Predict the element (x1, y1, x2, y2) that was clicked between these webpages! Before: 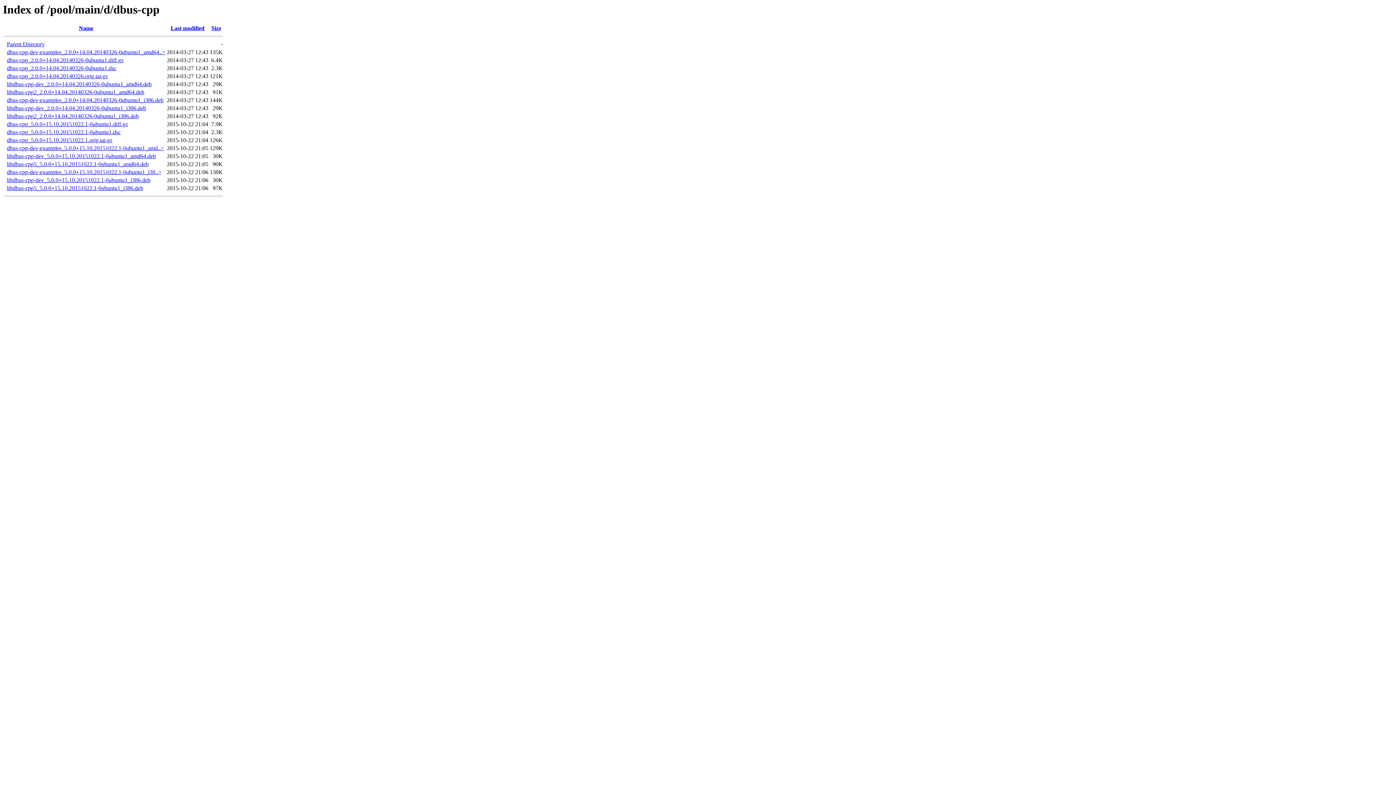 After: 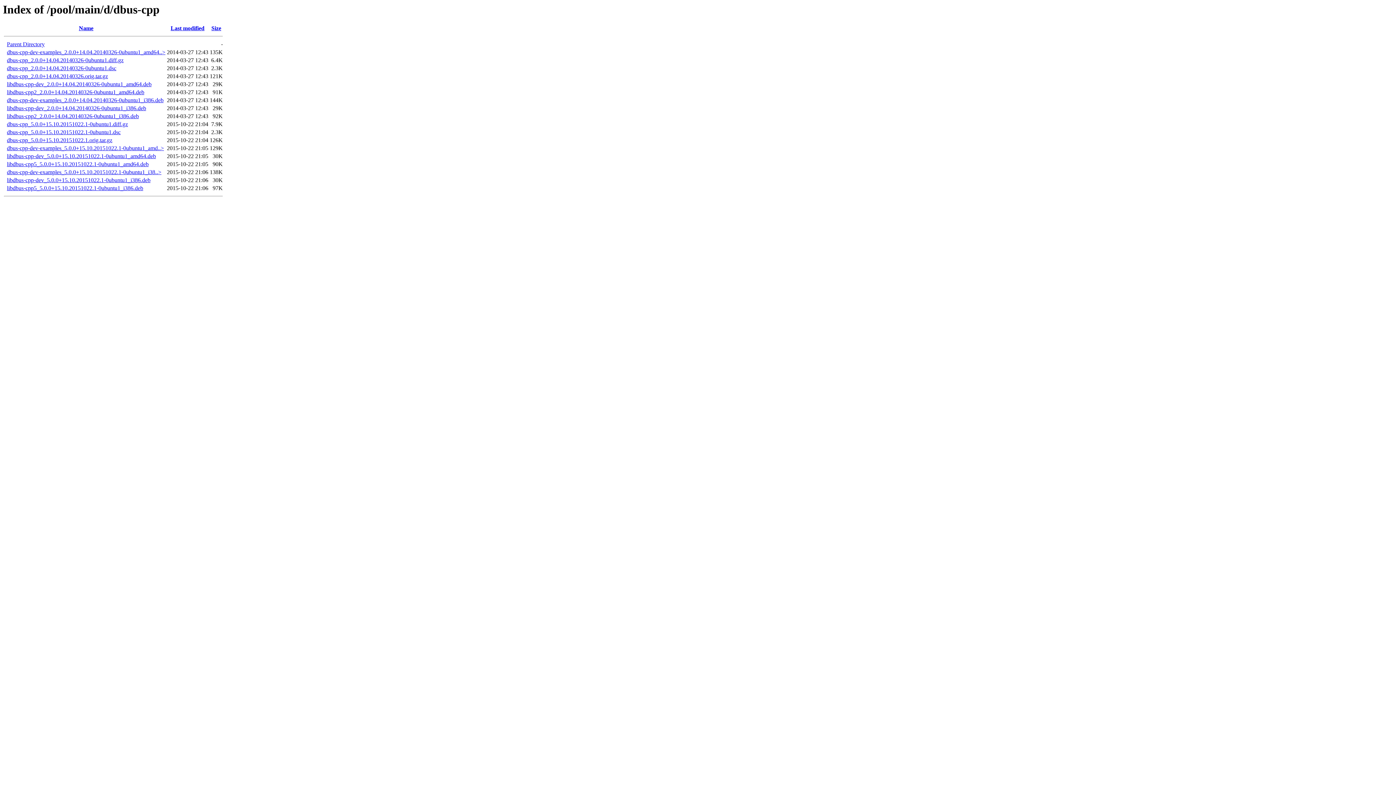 Action: bbox: (6, 169, 161, 175) label: dbus-cpp-dev-examples_5.0.0+15.10.20151022.1-0ubuntu1_i38..>